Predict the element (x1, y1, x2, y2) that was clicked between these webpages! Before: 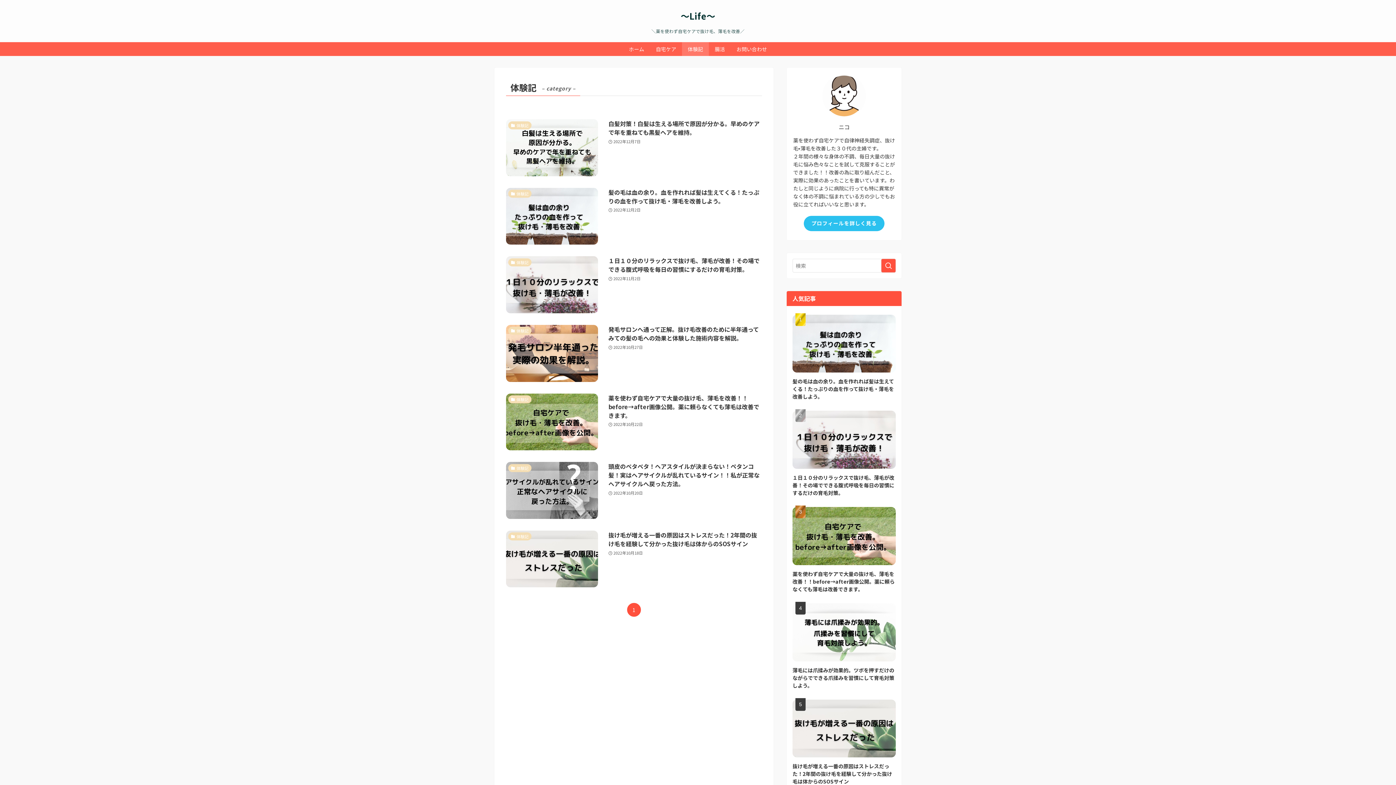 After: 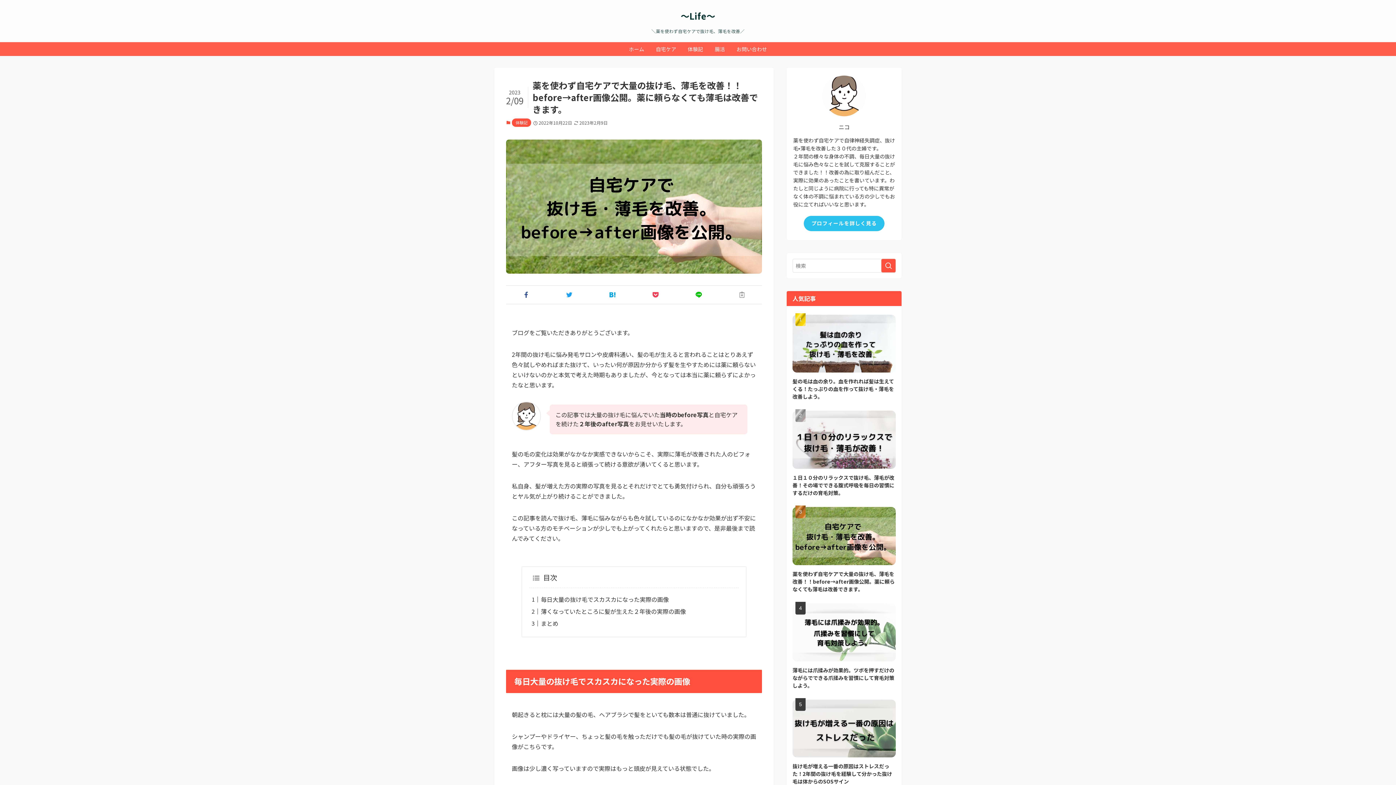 Action: label: 体験記
薬を使わず自宅ケアで大量の抜け毛、薄毛を改善！！before→after画像公開。薬に頼らなくても薄毛は改善できます。
2022年10月22日 bbox: (506, 393, 762, 450)